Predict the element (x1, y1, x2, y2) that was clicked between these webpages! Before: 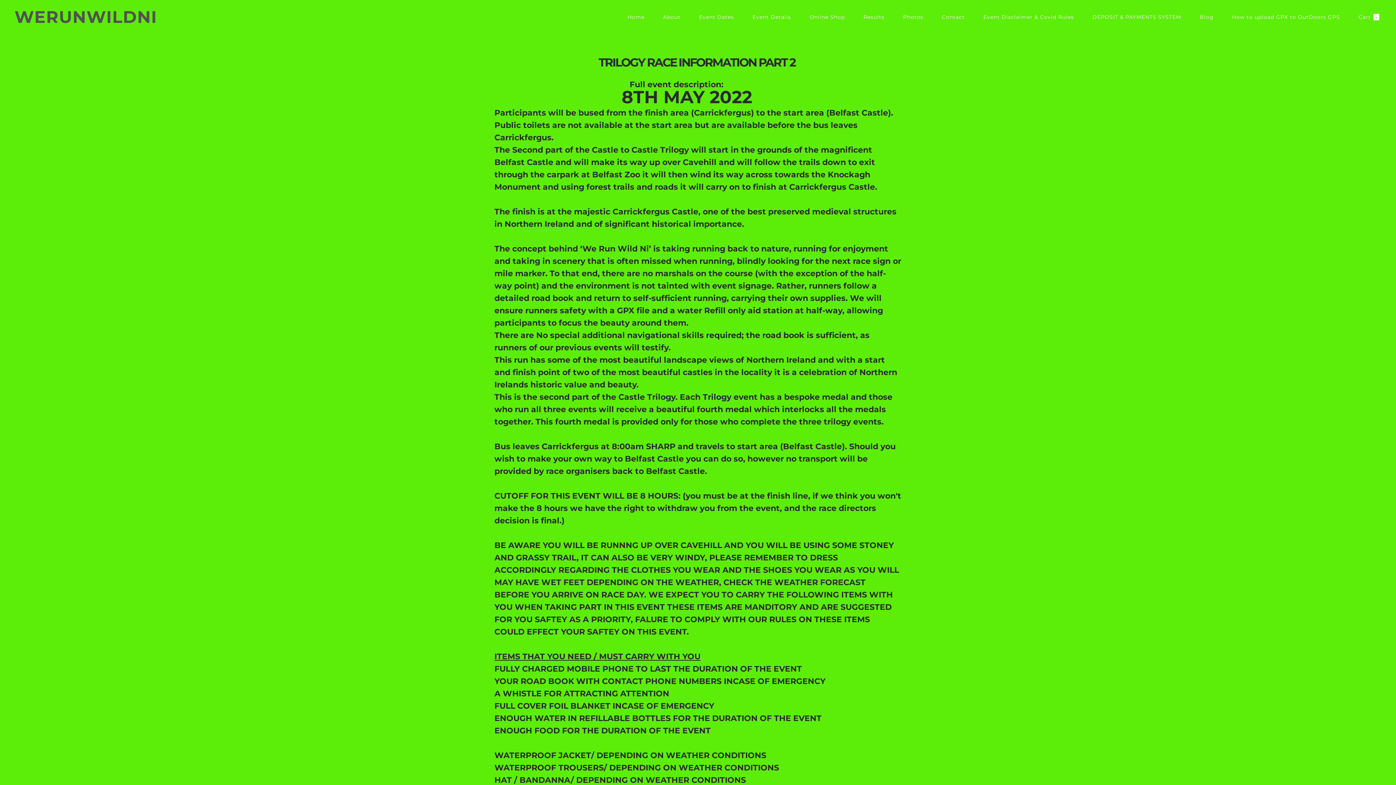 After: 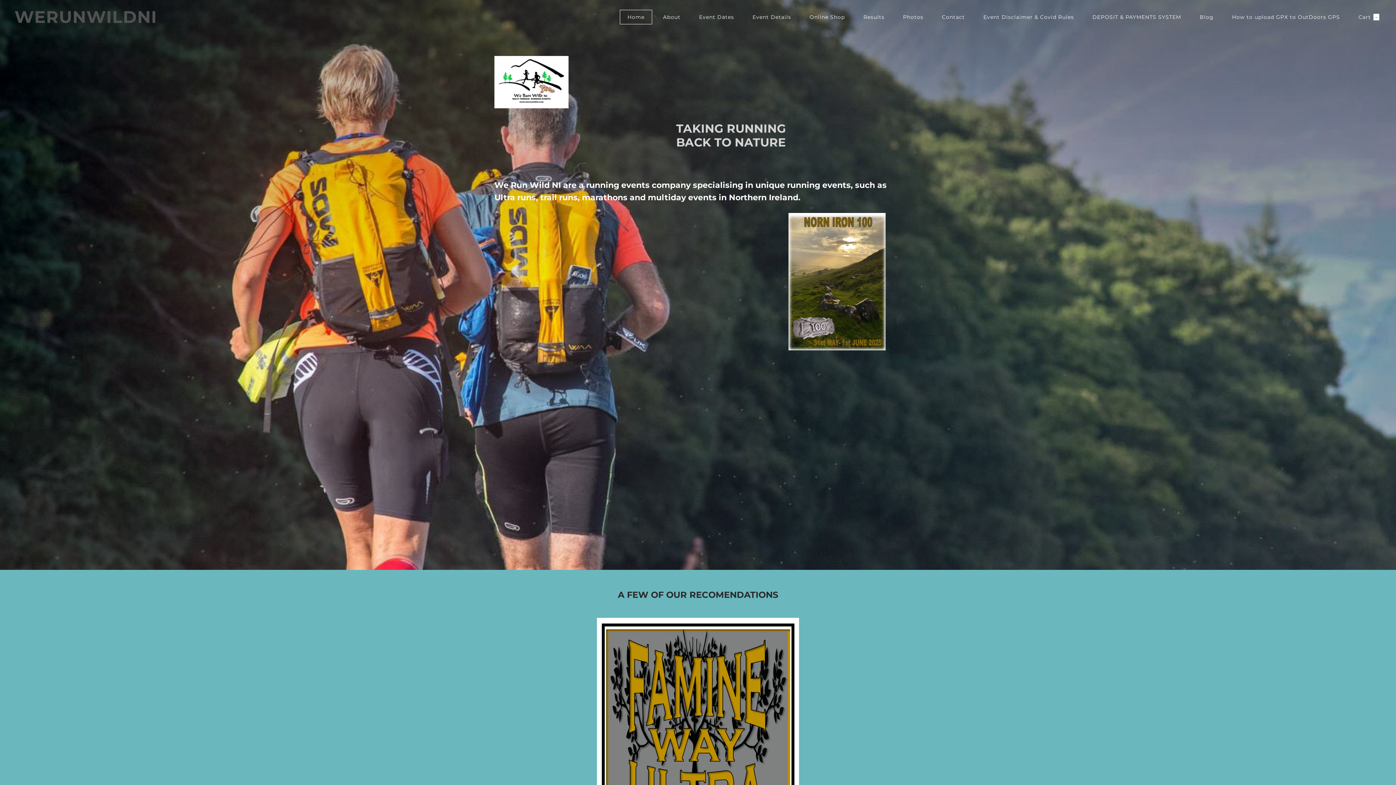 Action: bbox: (620, 9, 652, 24) label: Home